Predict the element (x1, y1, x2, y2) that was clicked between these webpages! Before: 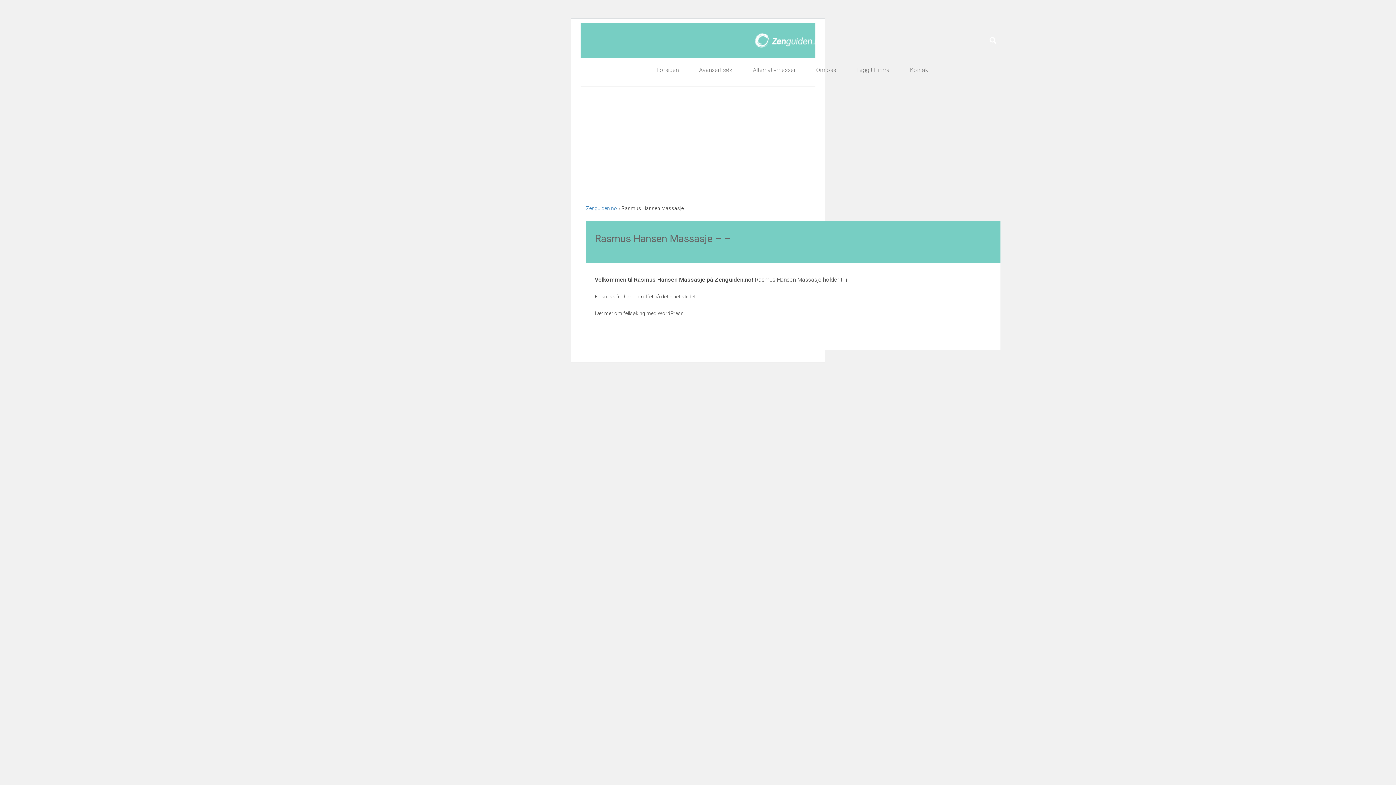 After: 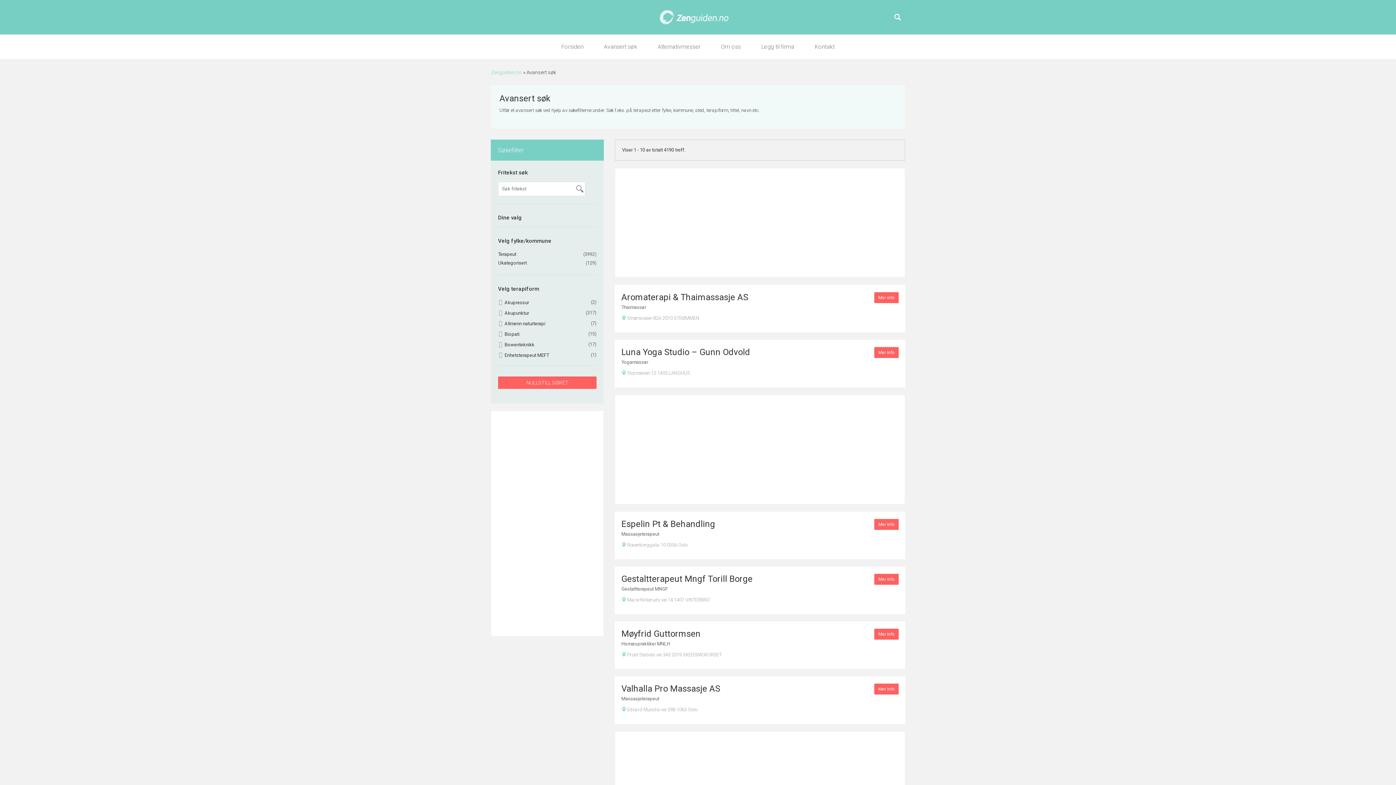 Action: label: Avansert søk bbox: (689, 57, 742, 82)